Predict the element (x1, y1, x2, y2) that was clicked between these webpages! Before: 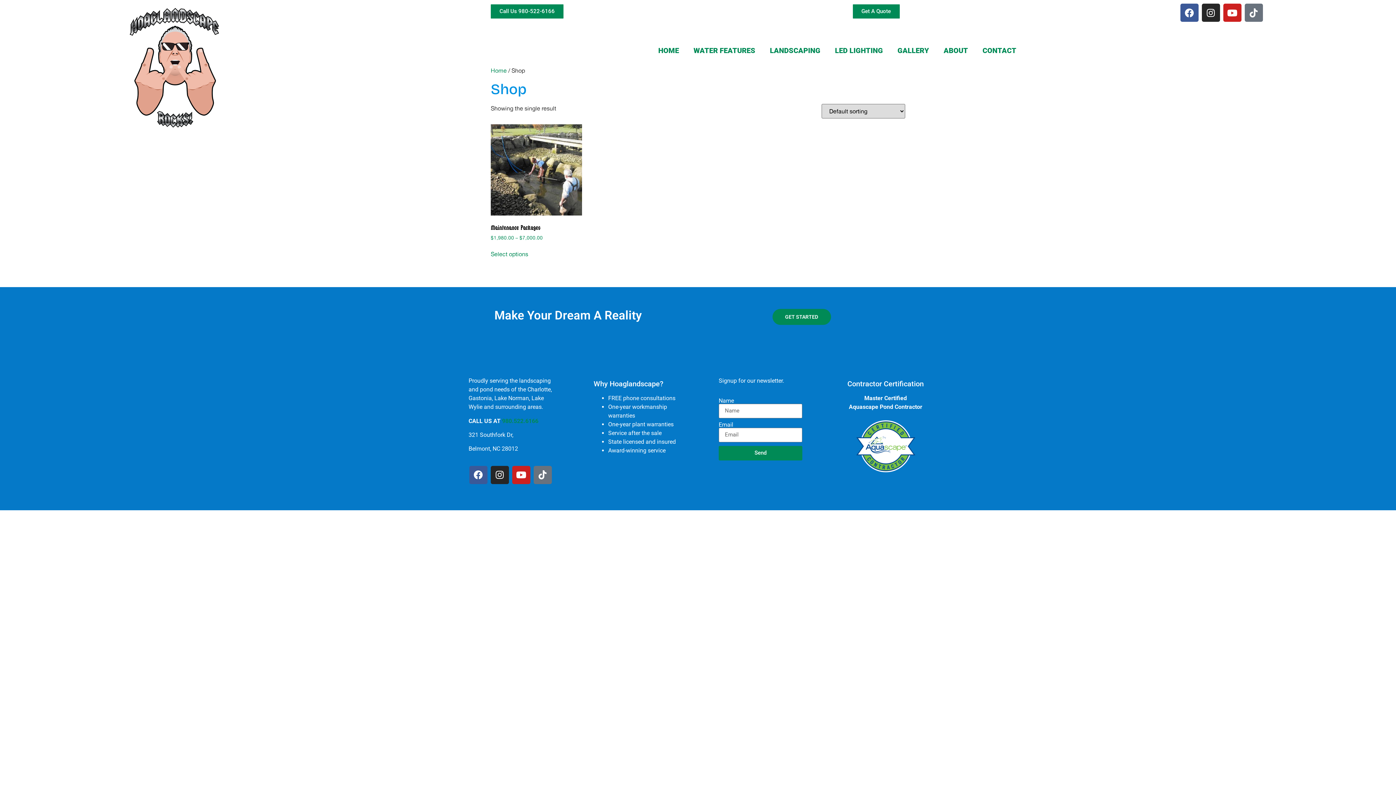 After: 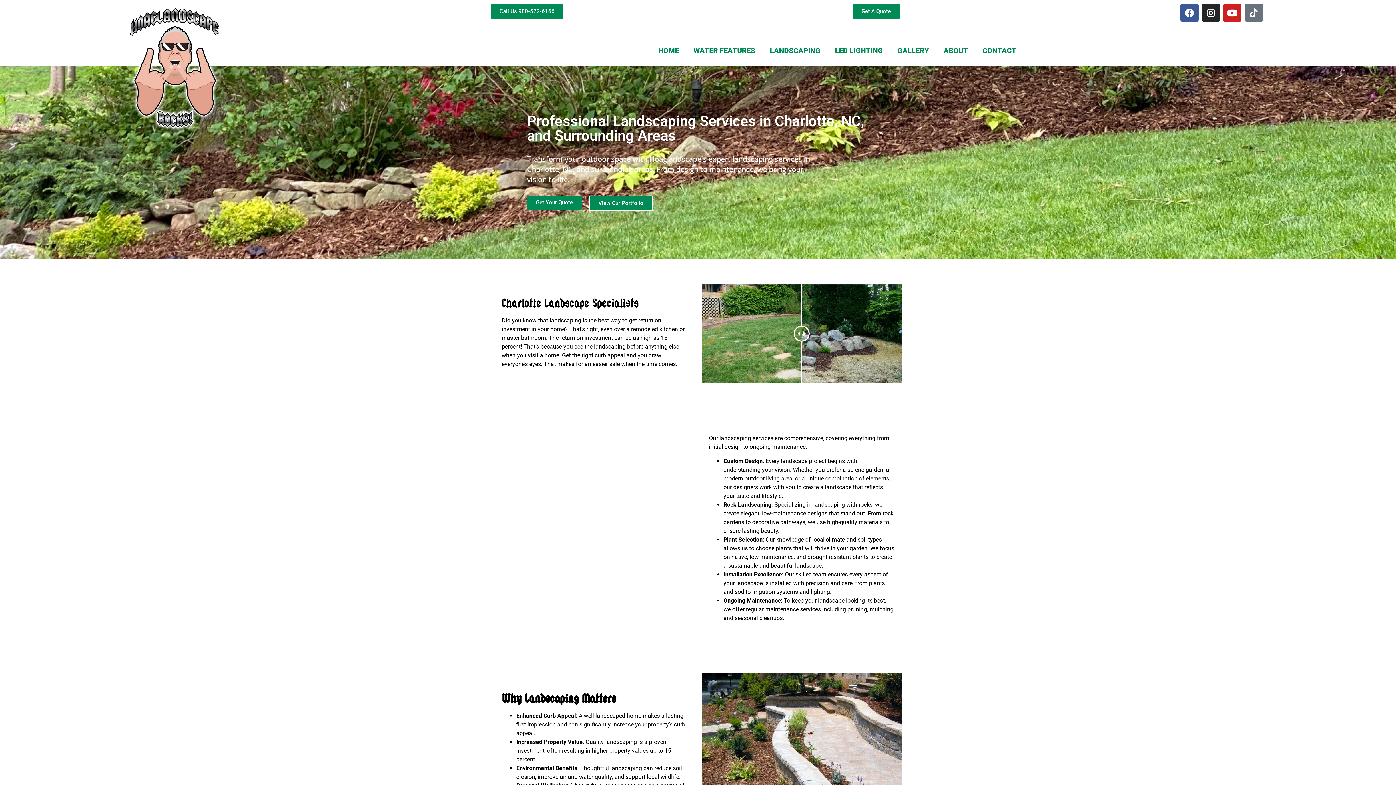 Action: label: LANDSCAPING bbox: (762, 42, 827, 58)